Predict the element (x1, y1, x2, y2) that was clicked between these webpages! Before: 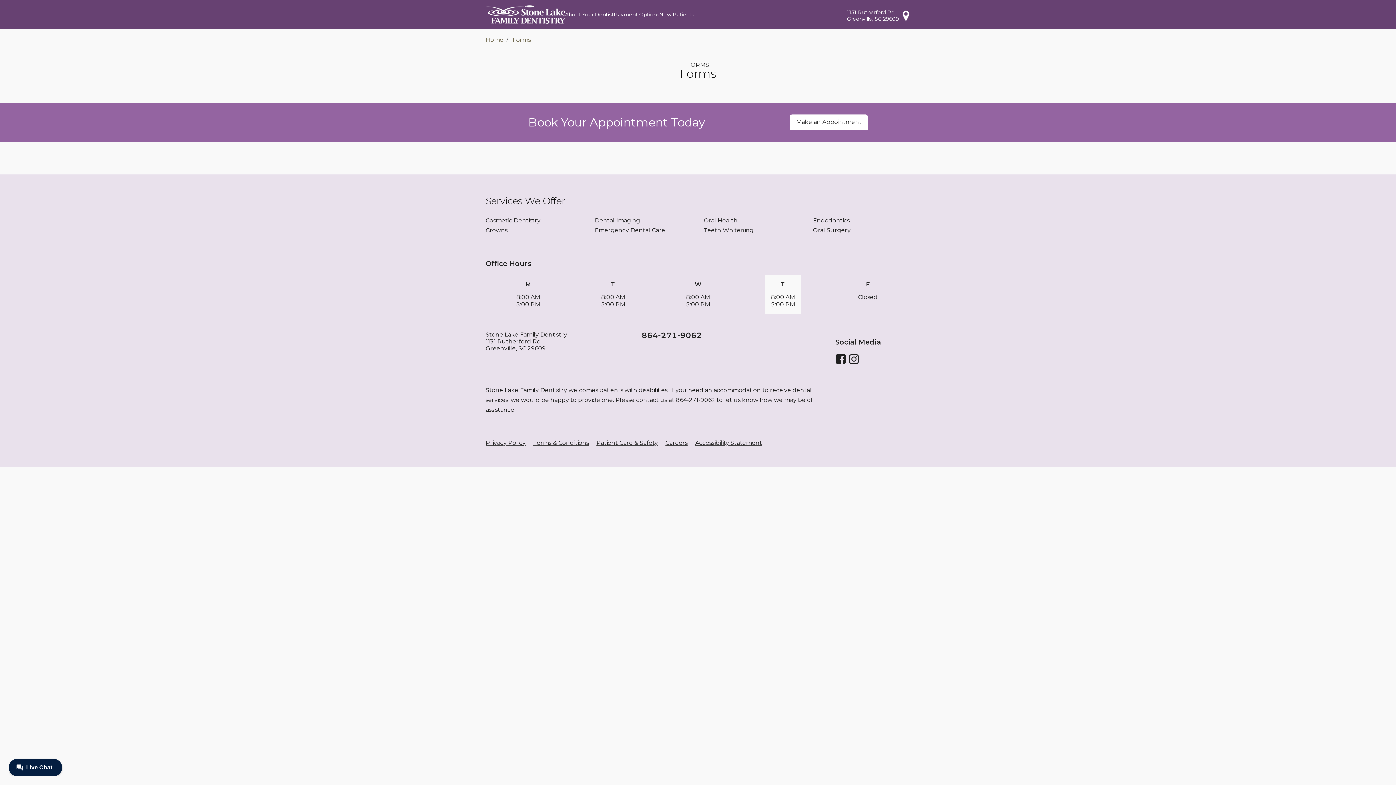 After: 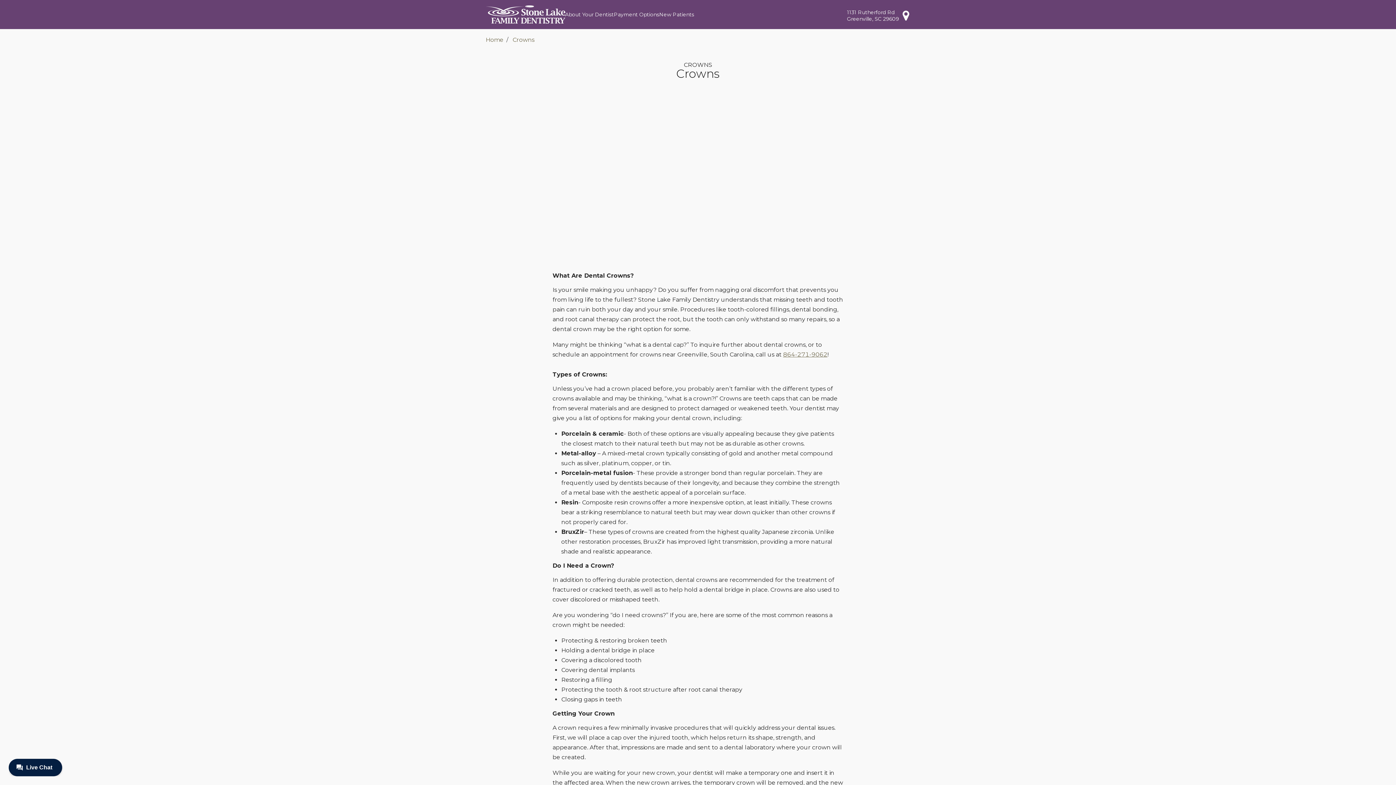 Action: label: Crowns bbox: (485, 226, 507, 233)